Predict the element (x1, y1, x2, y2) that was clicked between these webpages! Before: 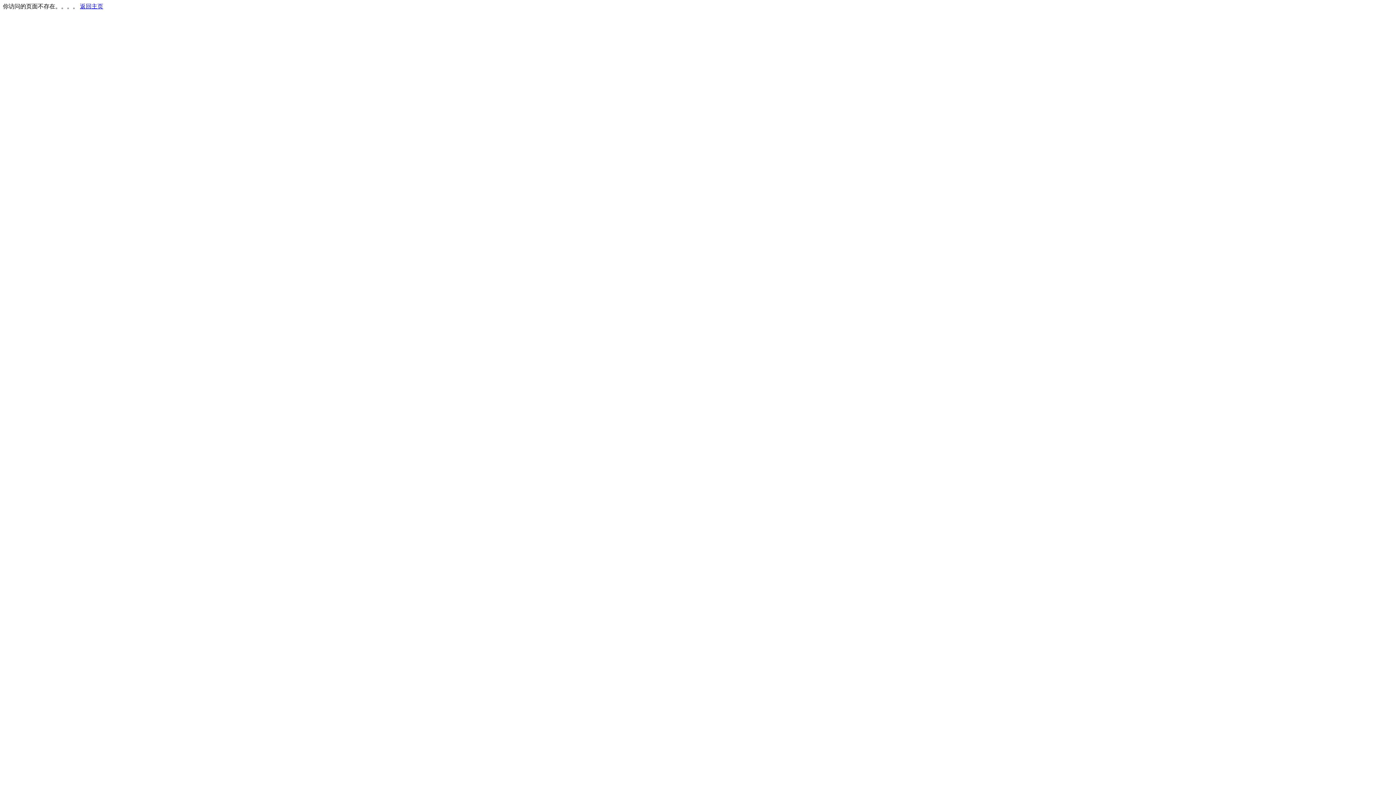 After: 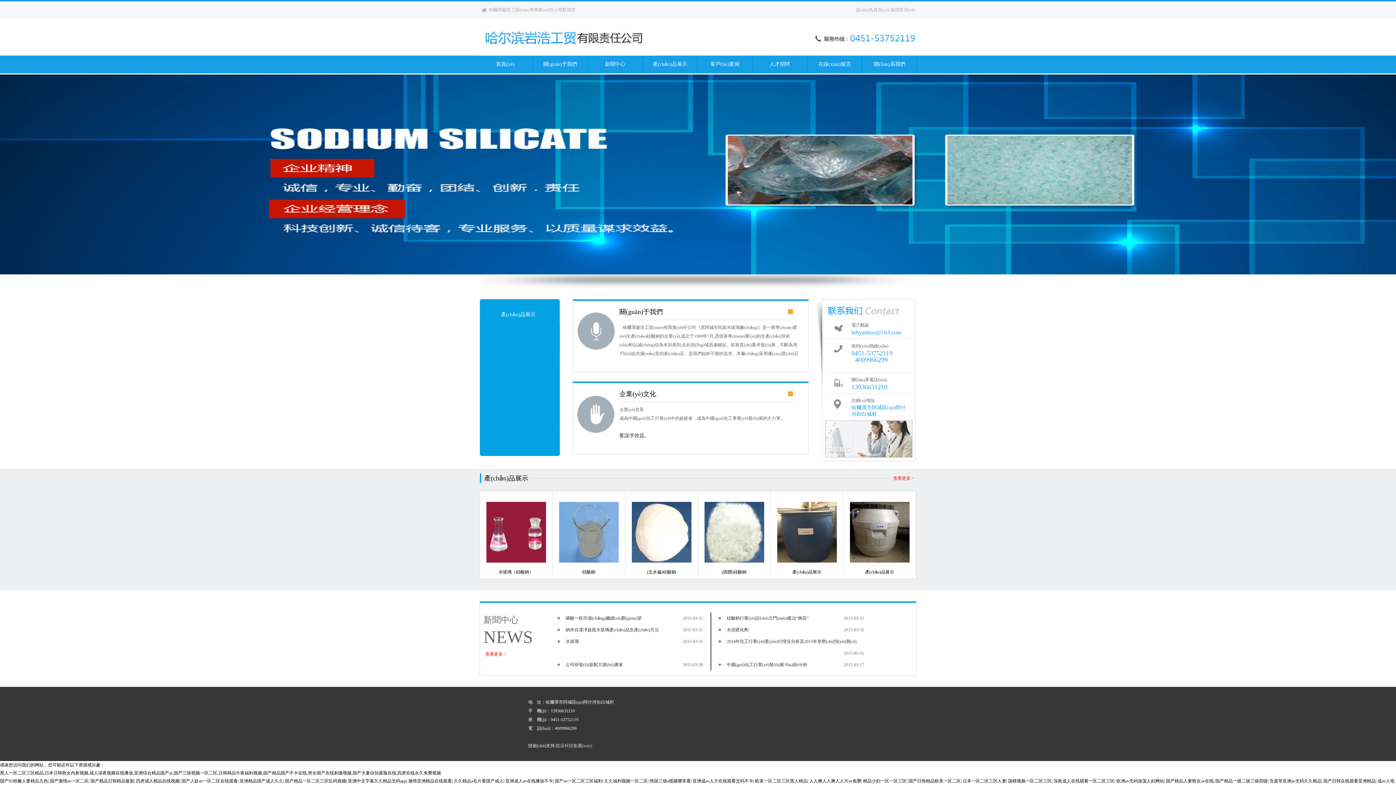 Action: bbox: (80, 3, 103, 9) label: 返回主页